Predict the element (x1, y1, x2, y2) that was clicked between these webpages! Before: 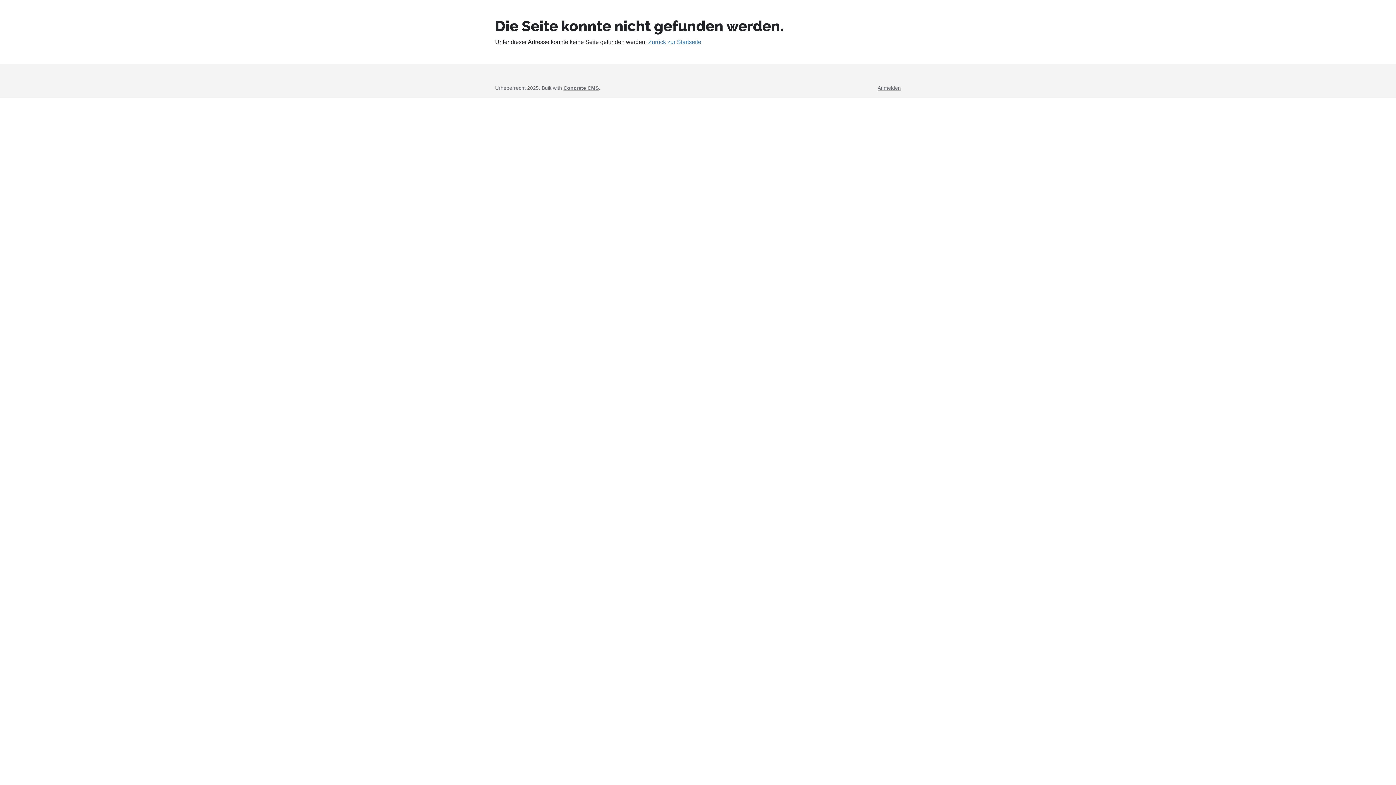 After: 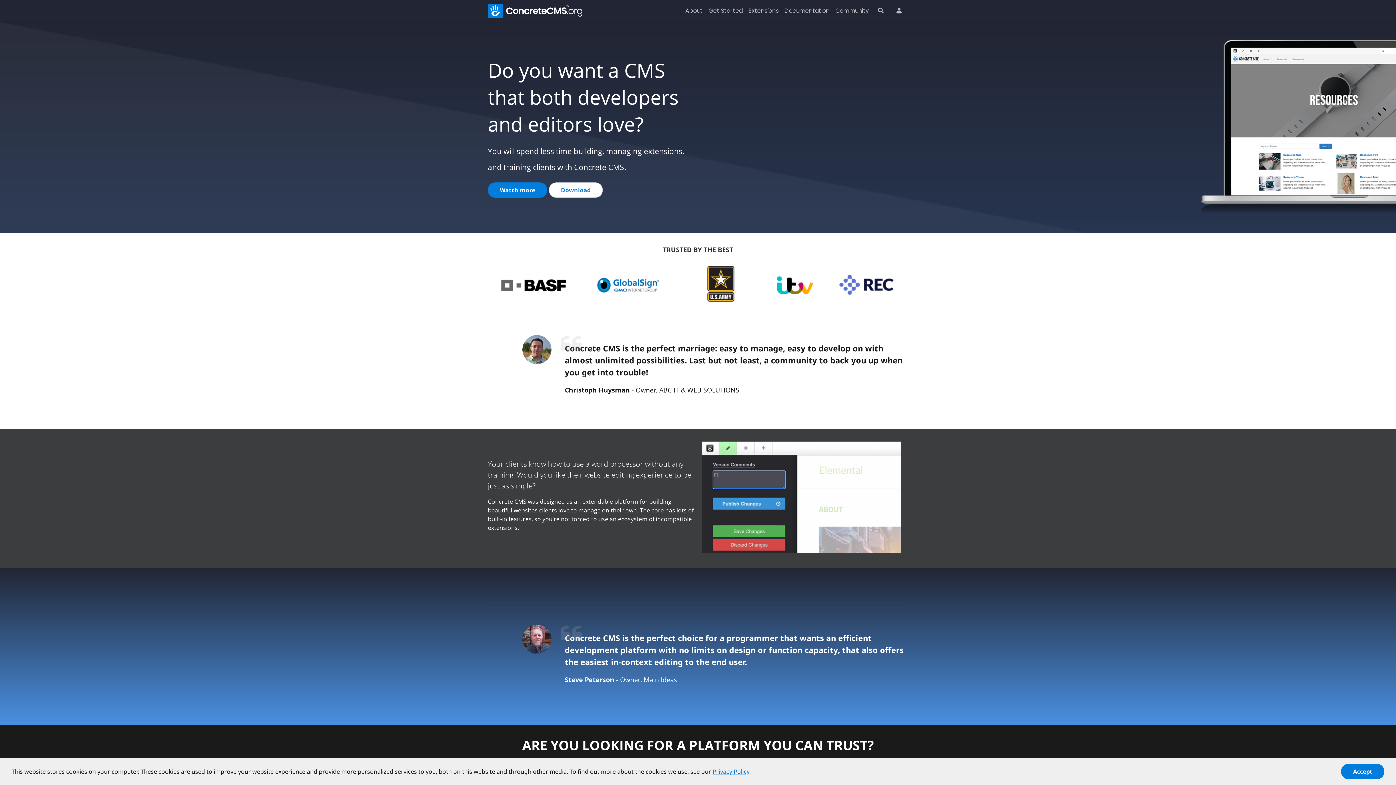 Action: label: Concrete CMS bbox: (563, 85, 598, 90)